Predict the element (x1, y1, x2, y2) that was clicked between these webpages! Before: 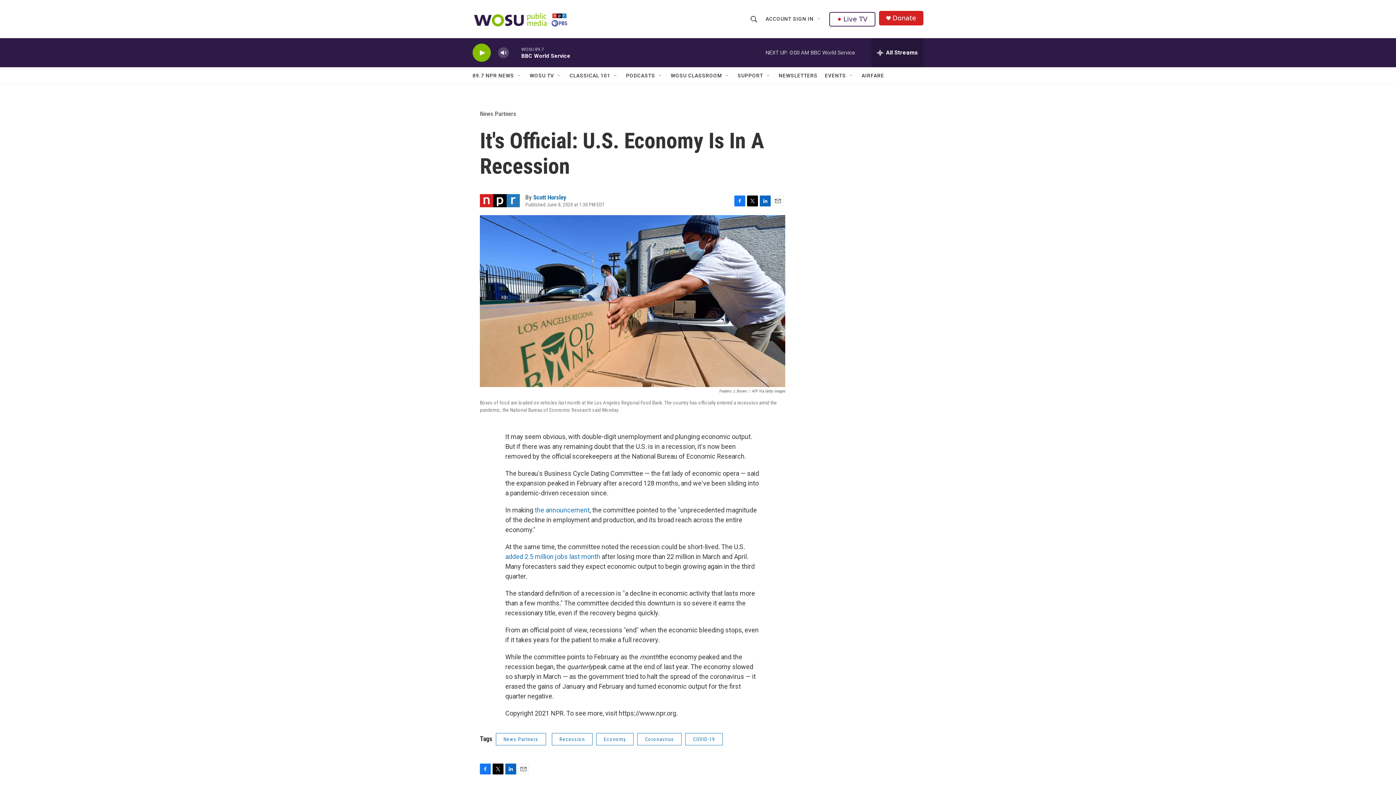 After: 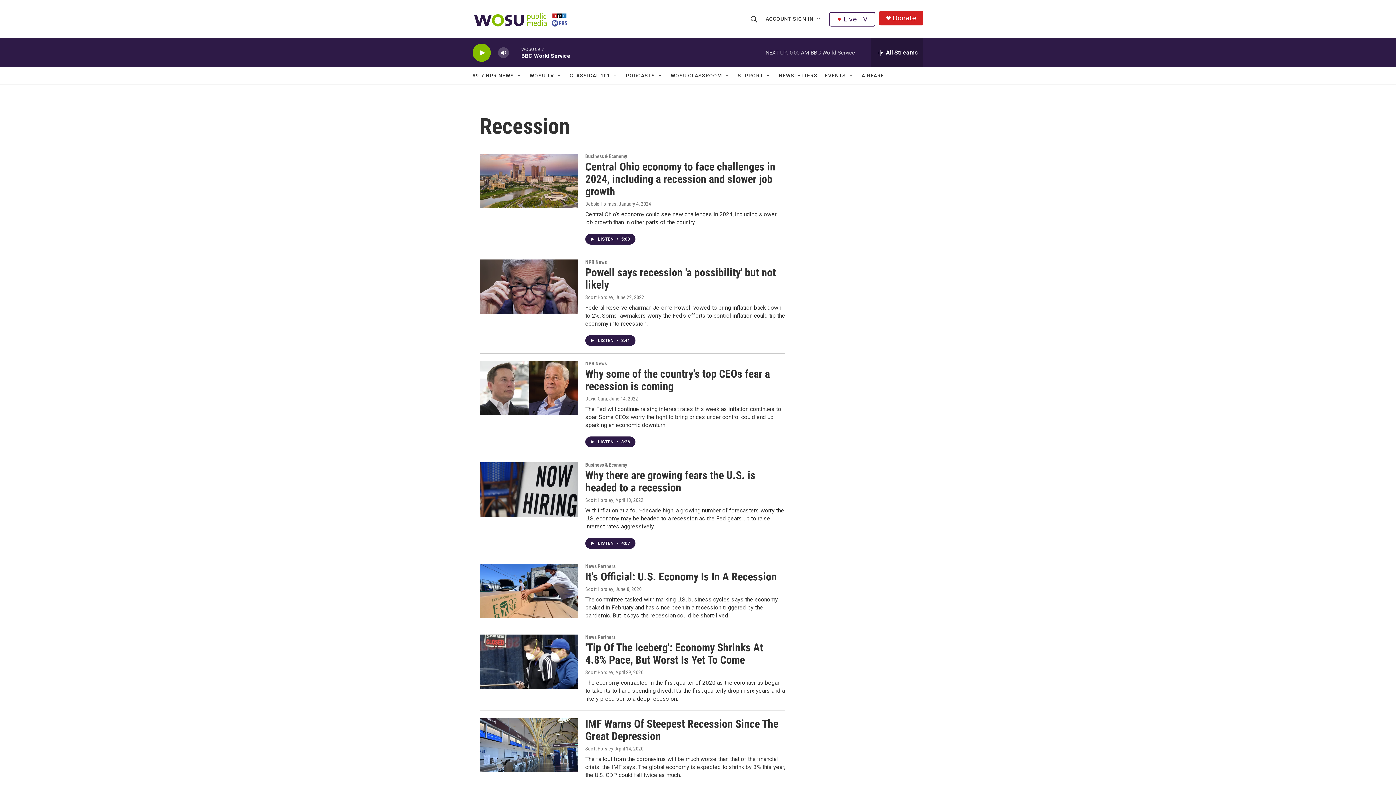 Action: label: Recession bbox: (552, 733, 592, 745)